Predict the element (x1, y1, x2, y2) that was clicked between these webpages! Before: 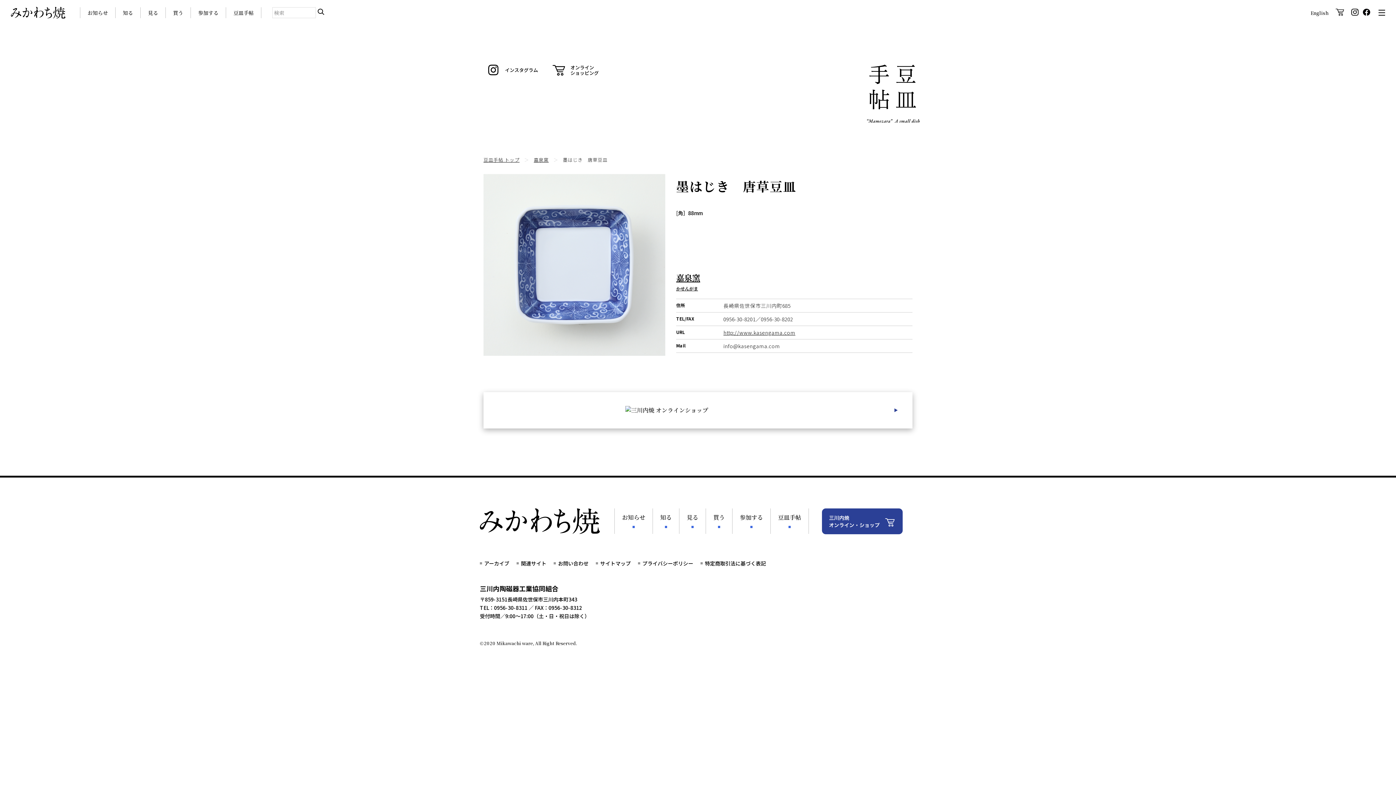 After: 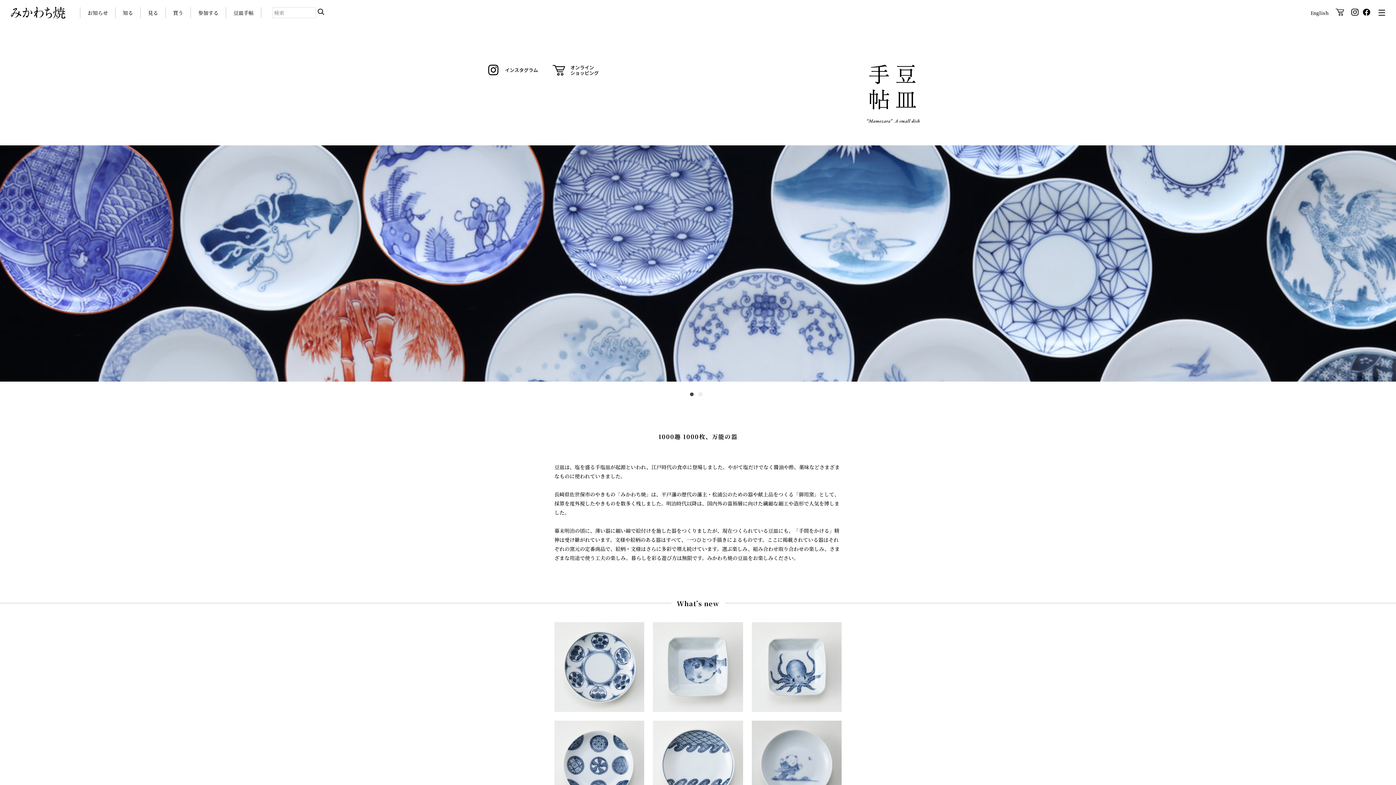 Action: bbox: (867, 64, 919, 77)